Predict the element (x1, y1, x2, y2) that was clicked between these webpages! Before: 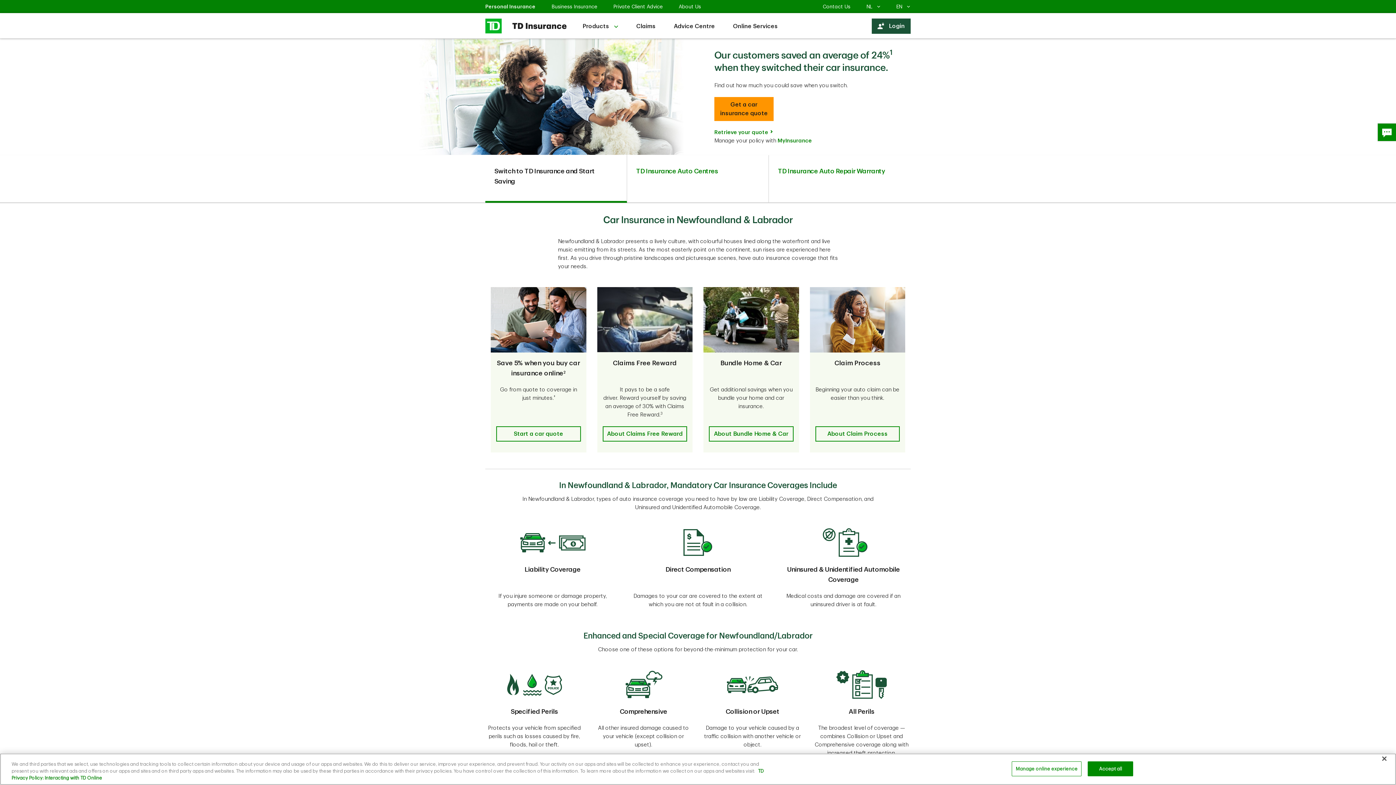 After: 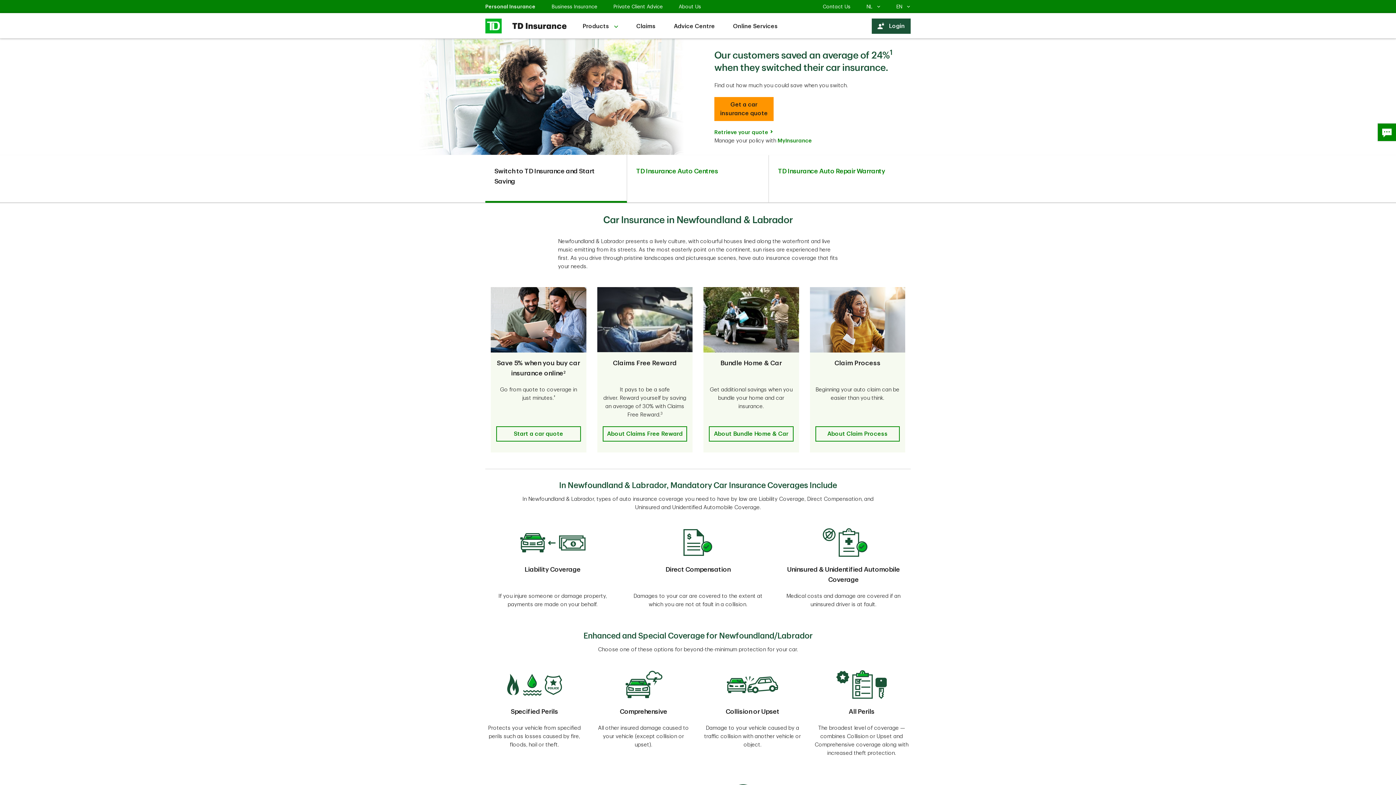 Action: label: Accept all bbox: (1088, 761, 1133, 776)